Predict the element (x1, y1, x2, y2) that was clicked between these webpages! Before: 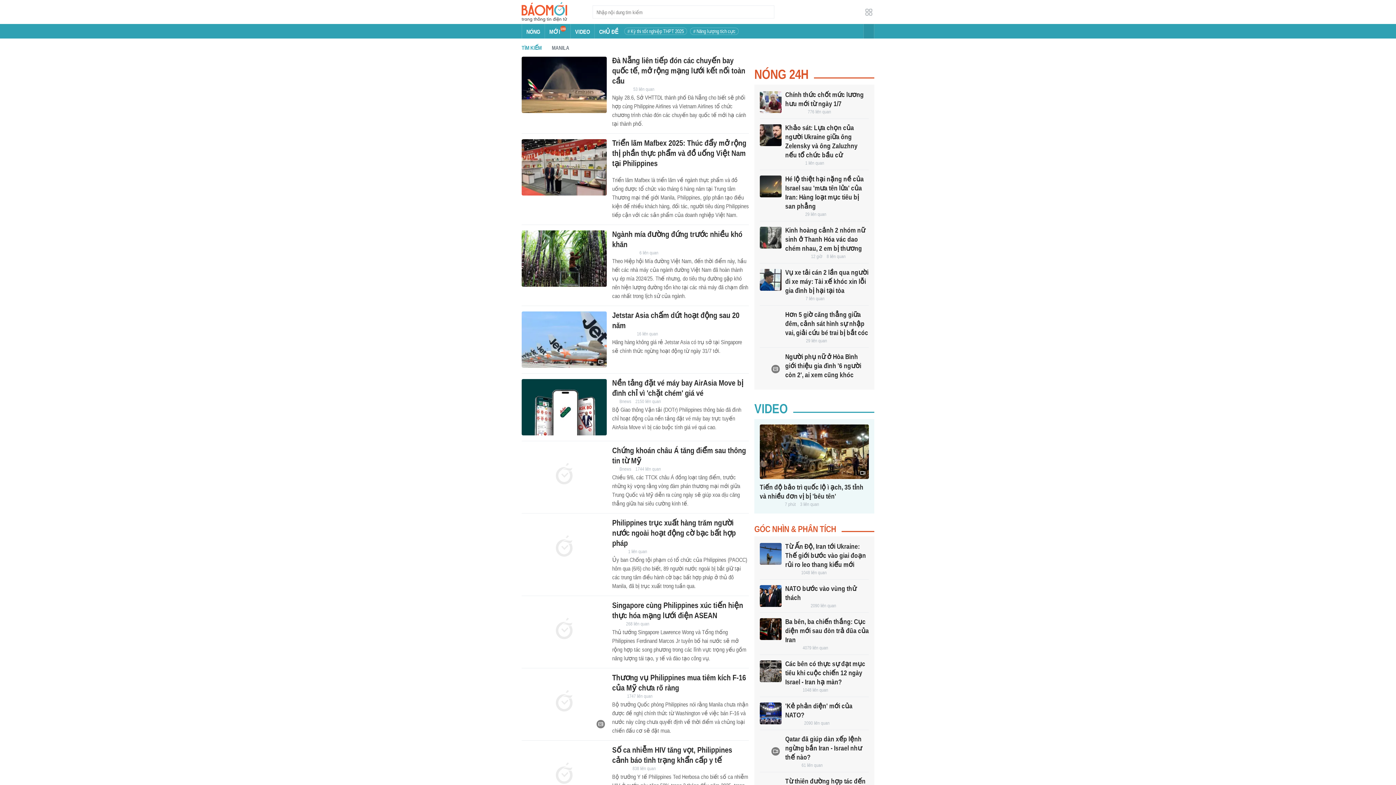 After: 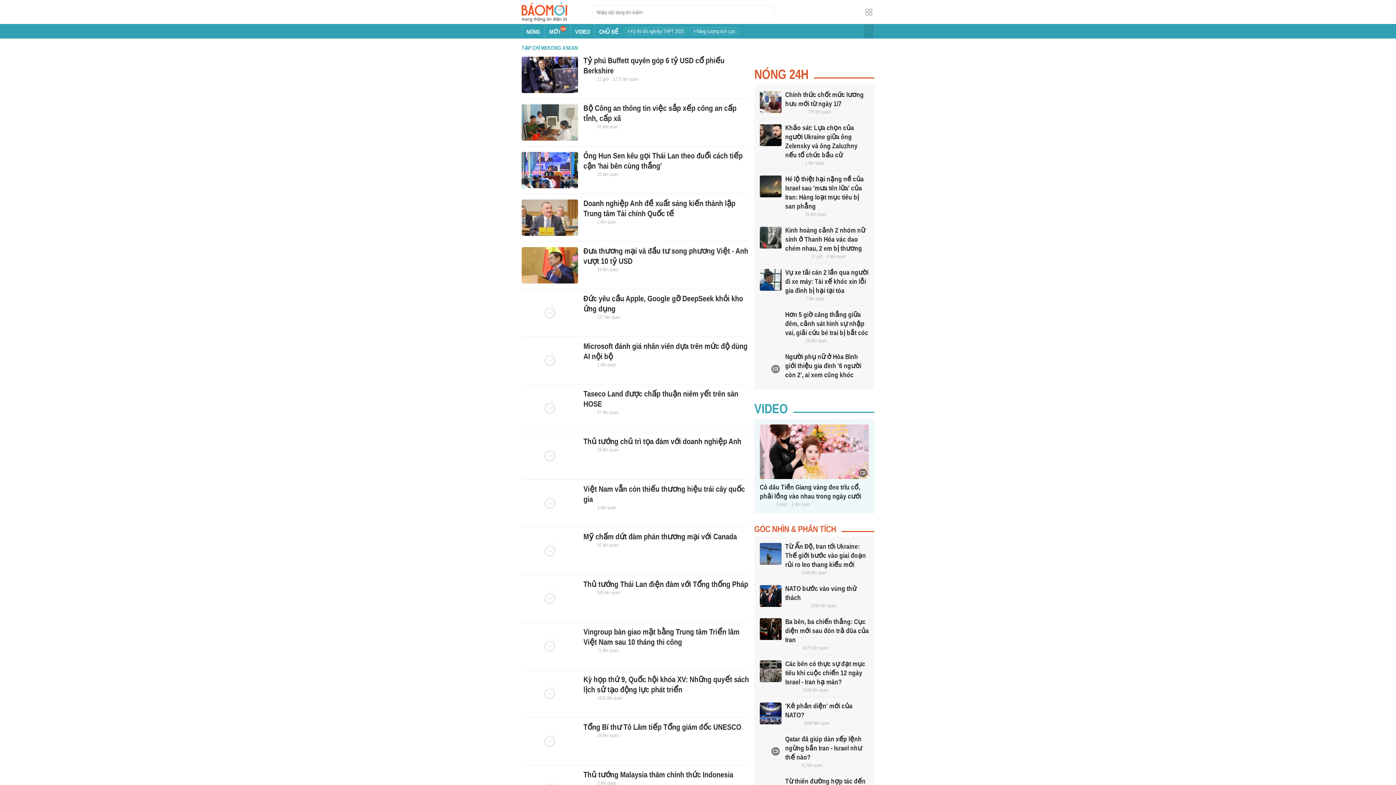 Action: bbox: (612, 621, 621, 627)